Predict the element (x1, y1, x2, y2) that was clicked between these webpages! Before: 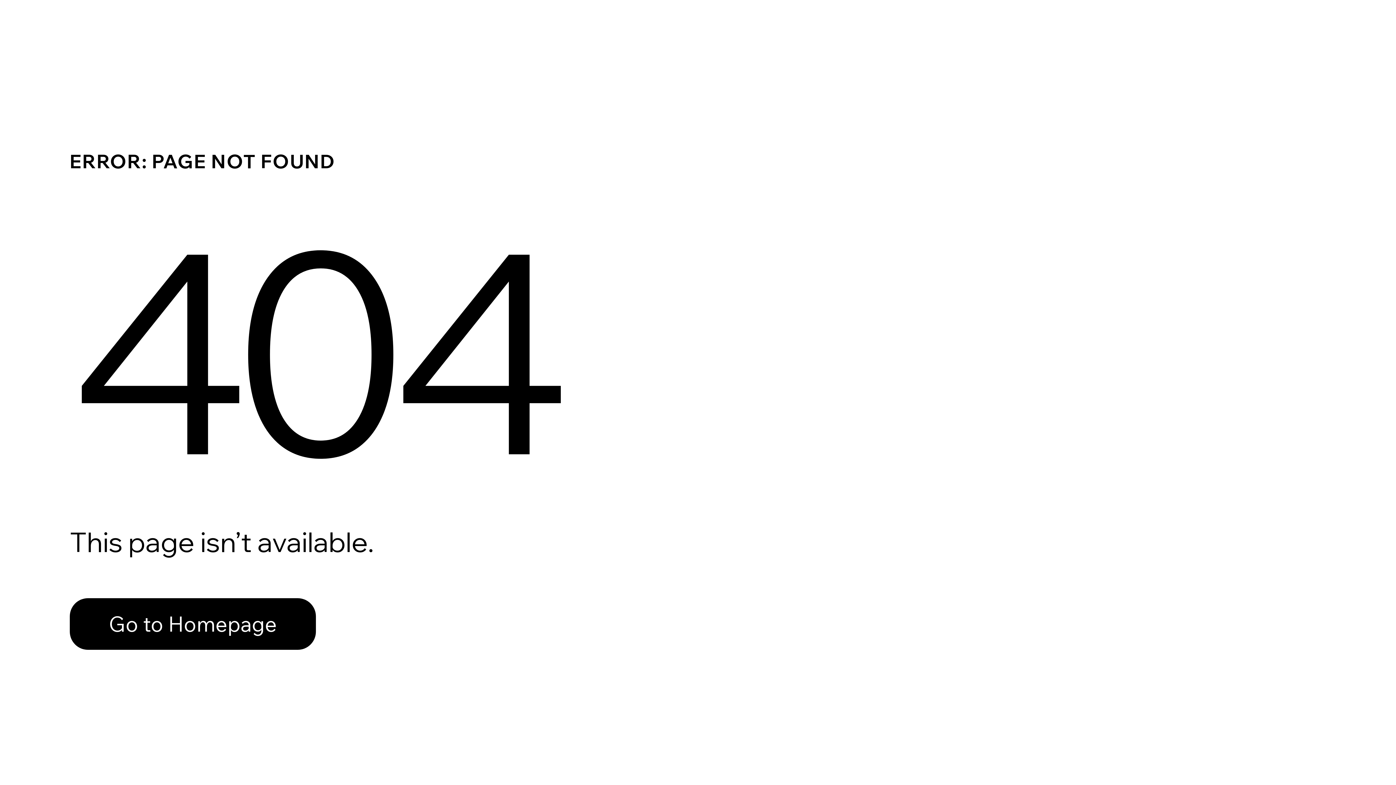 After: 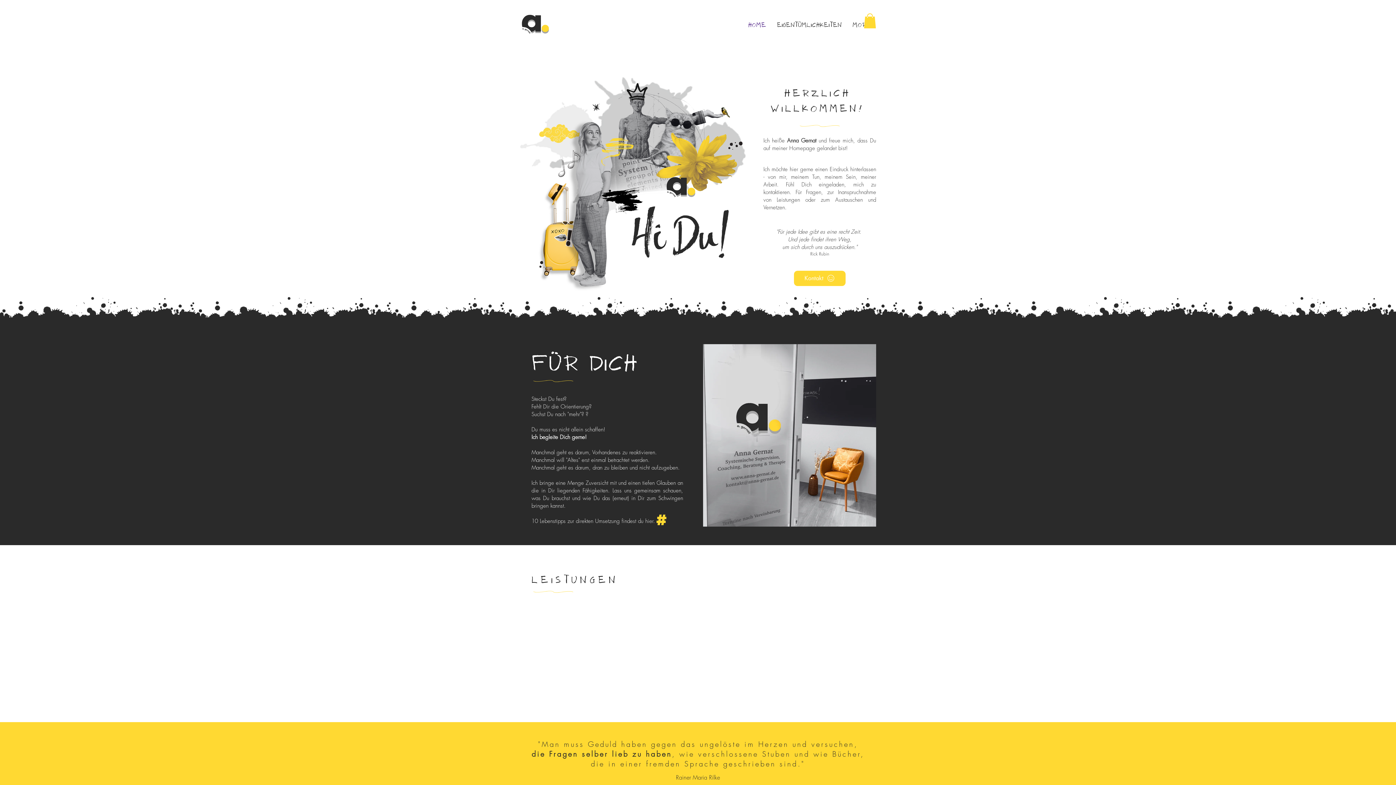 Action: bbox: (69, 582, 768, 659) label: Go to Homepage